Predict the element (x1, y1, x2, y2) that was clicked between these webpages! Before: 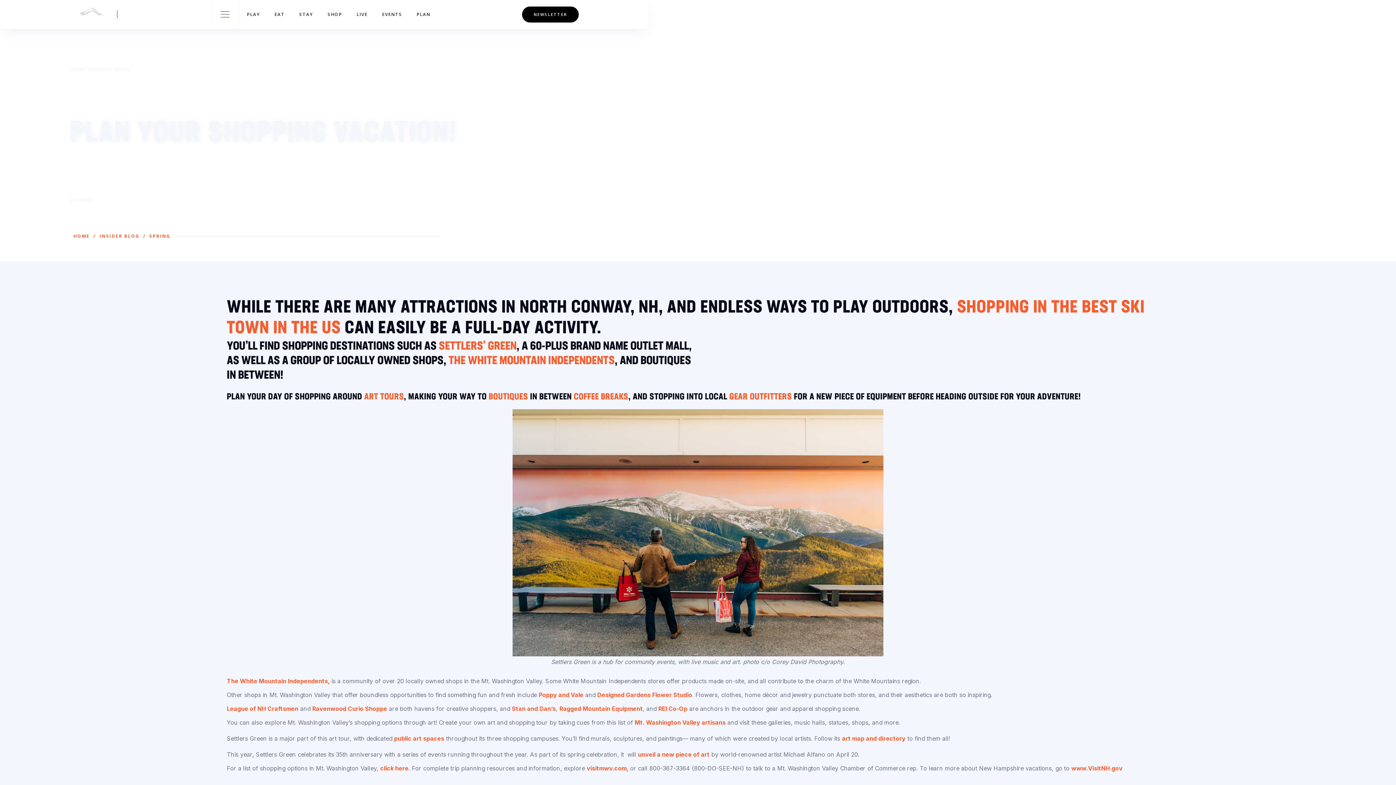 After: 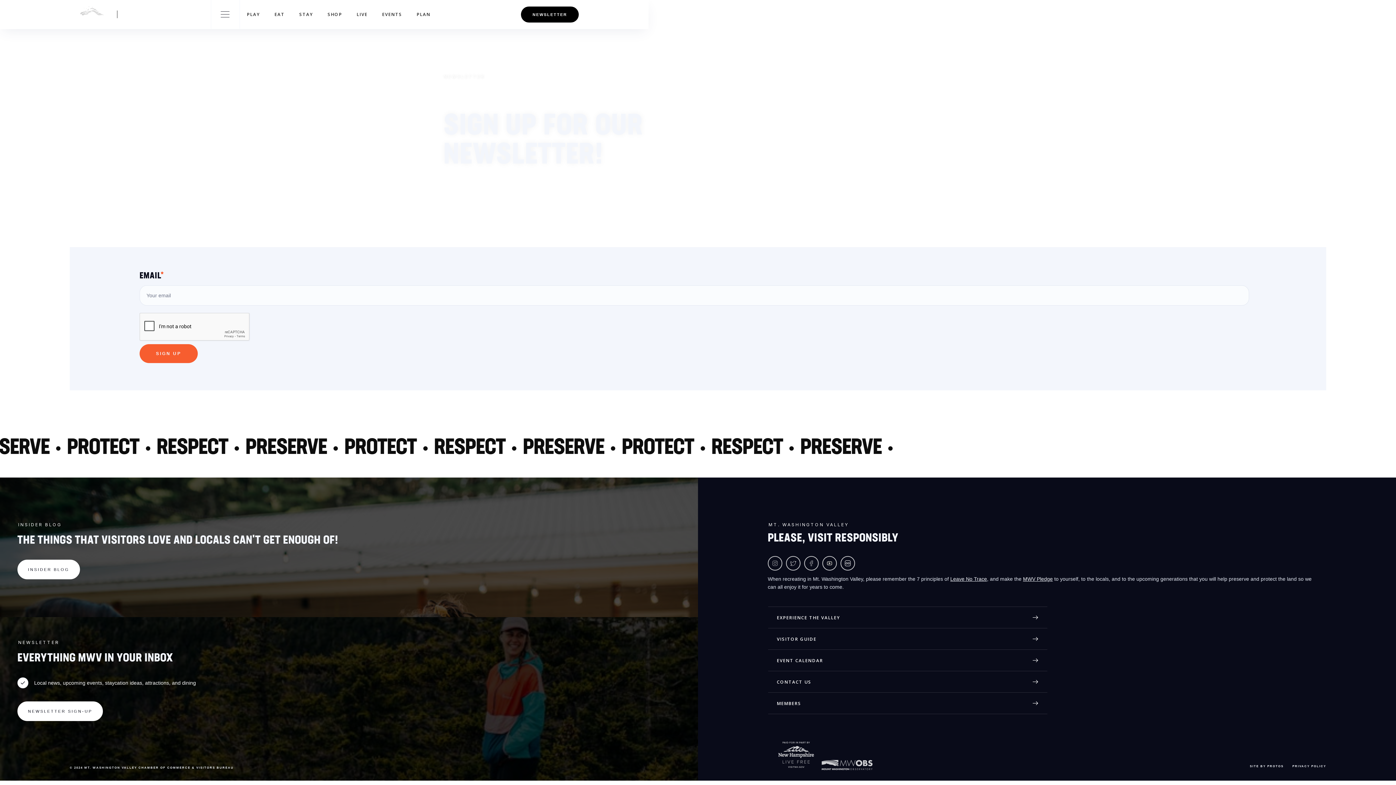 Action: bbox: (522, 6, 578, 22) label: NEWSLETTER